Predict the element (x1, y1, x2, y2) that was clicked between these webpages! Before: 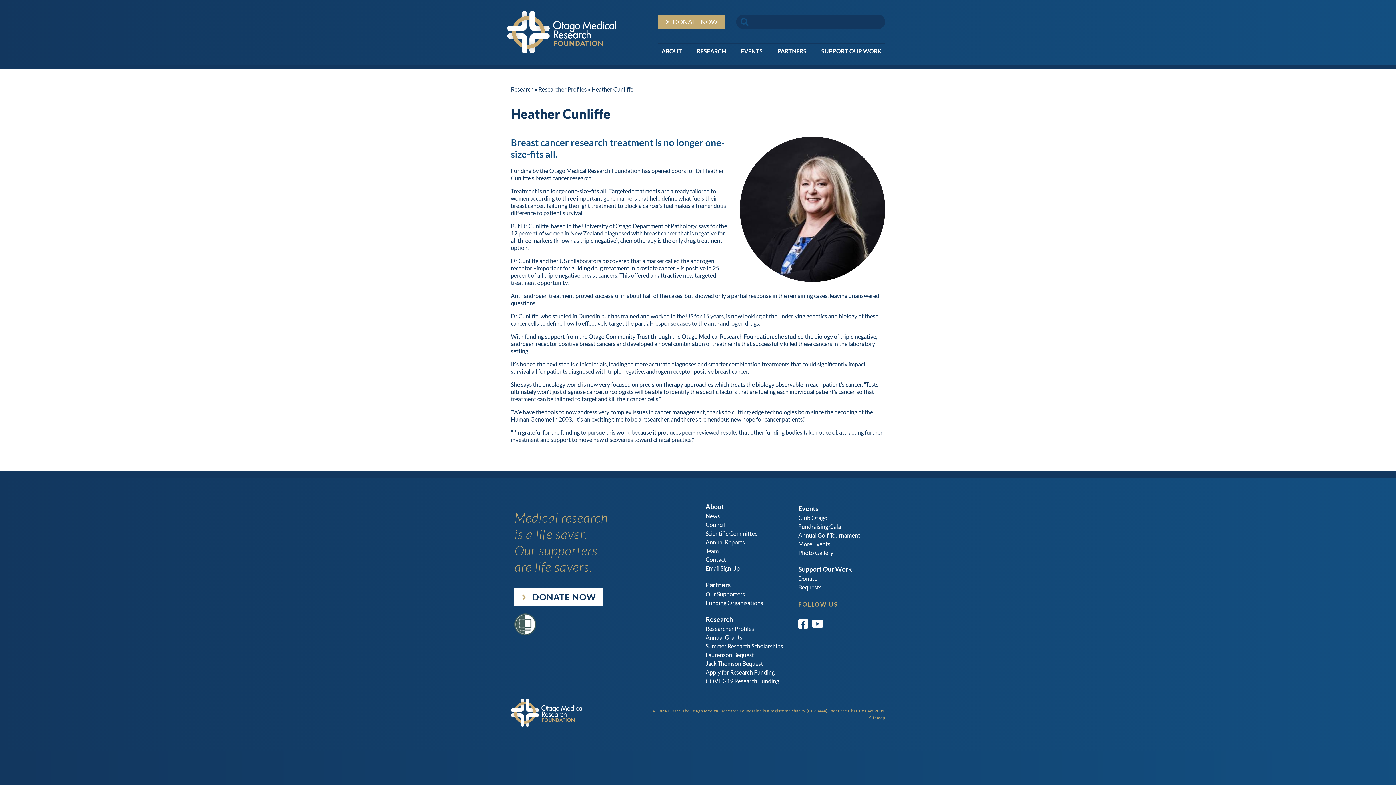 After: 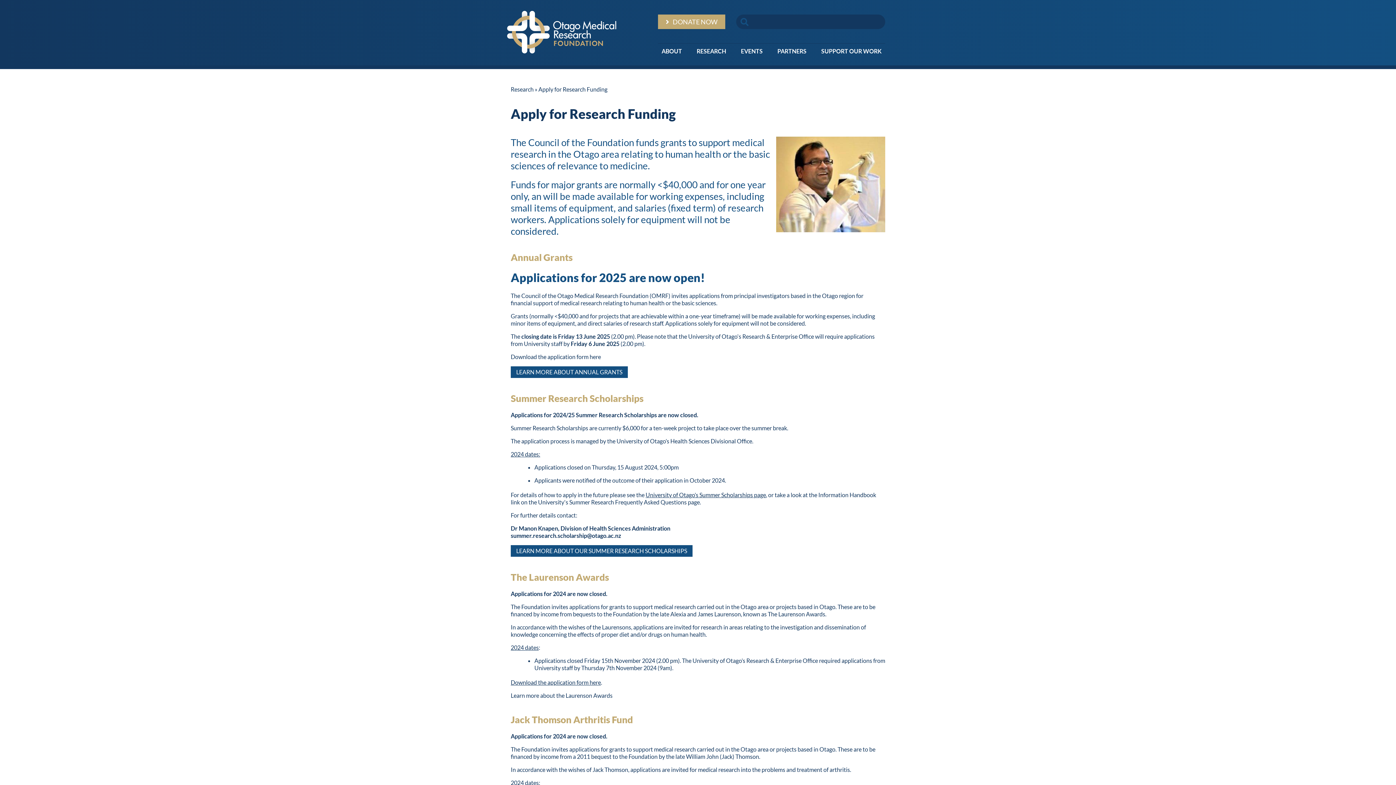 Action: bbox: (705, 669, 774, 676) label: Apply for Research Funding